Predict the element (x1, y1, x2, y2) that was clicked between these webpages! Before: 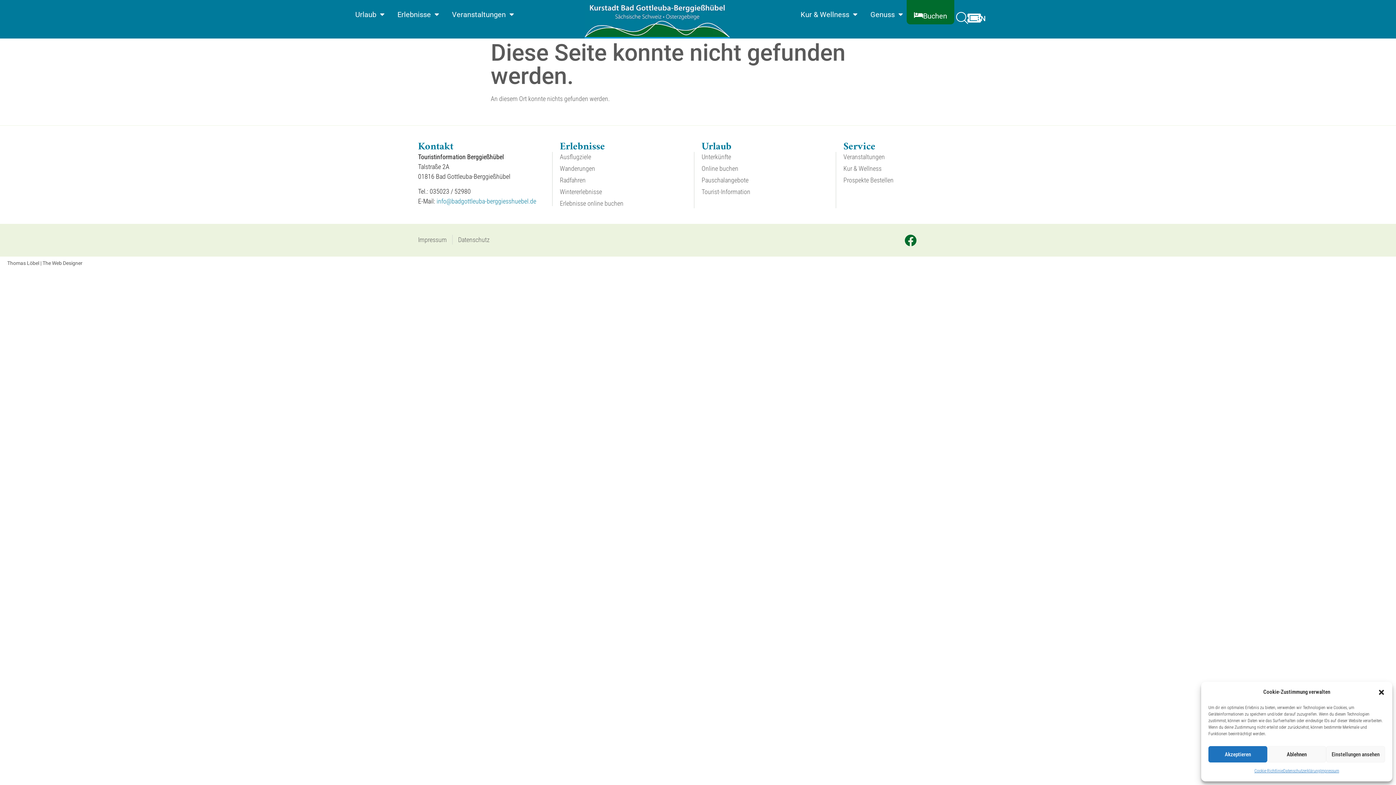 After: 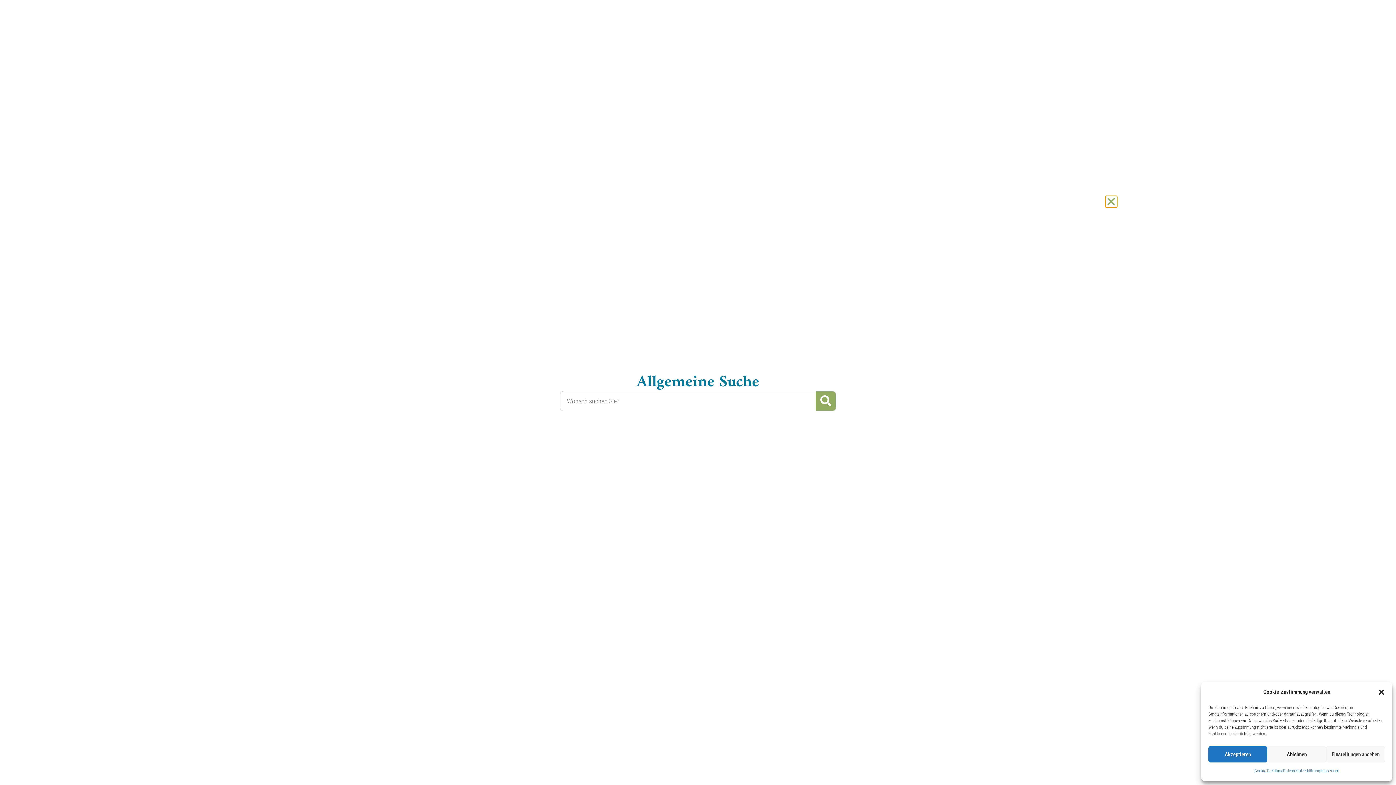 Action: bbox: (956, 11, 968, 23)